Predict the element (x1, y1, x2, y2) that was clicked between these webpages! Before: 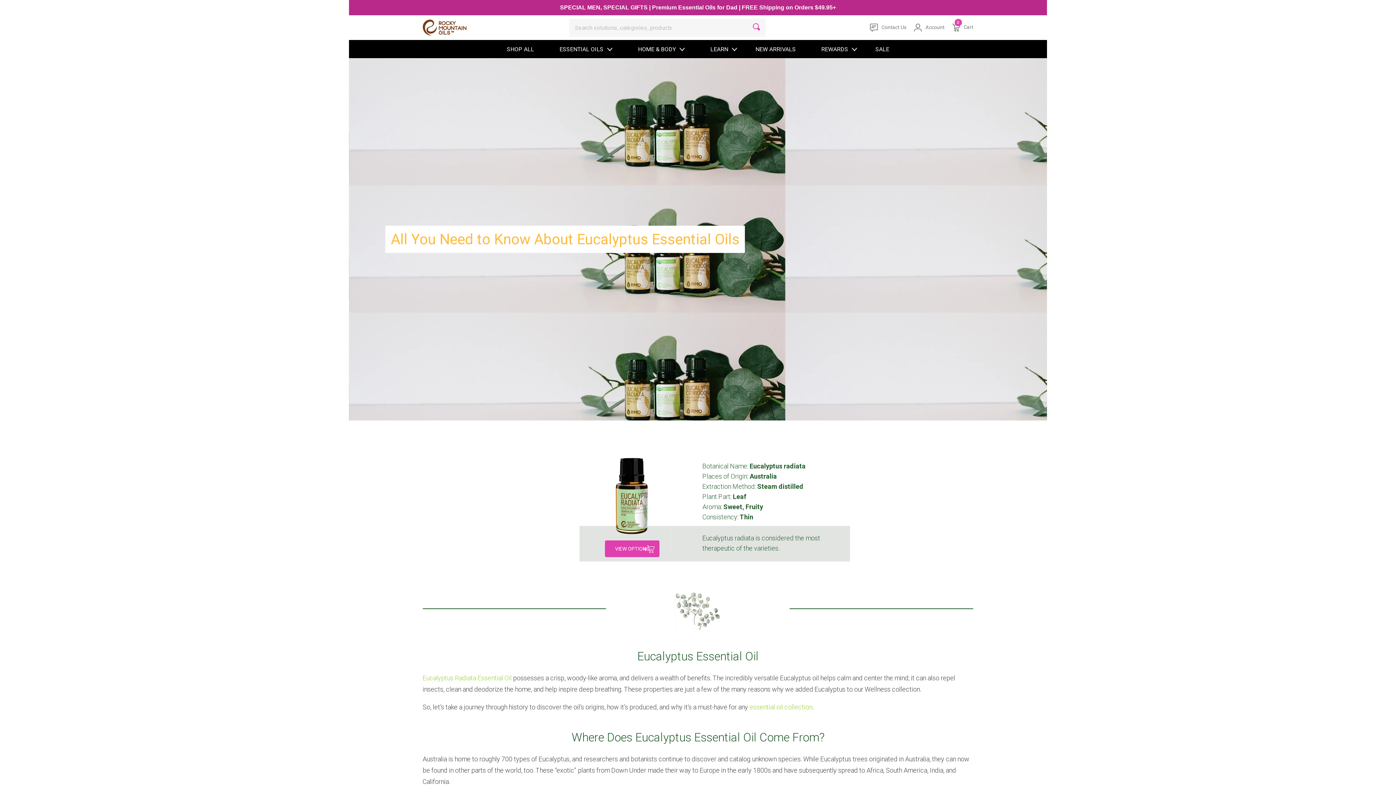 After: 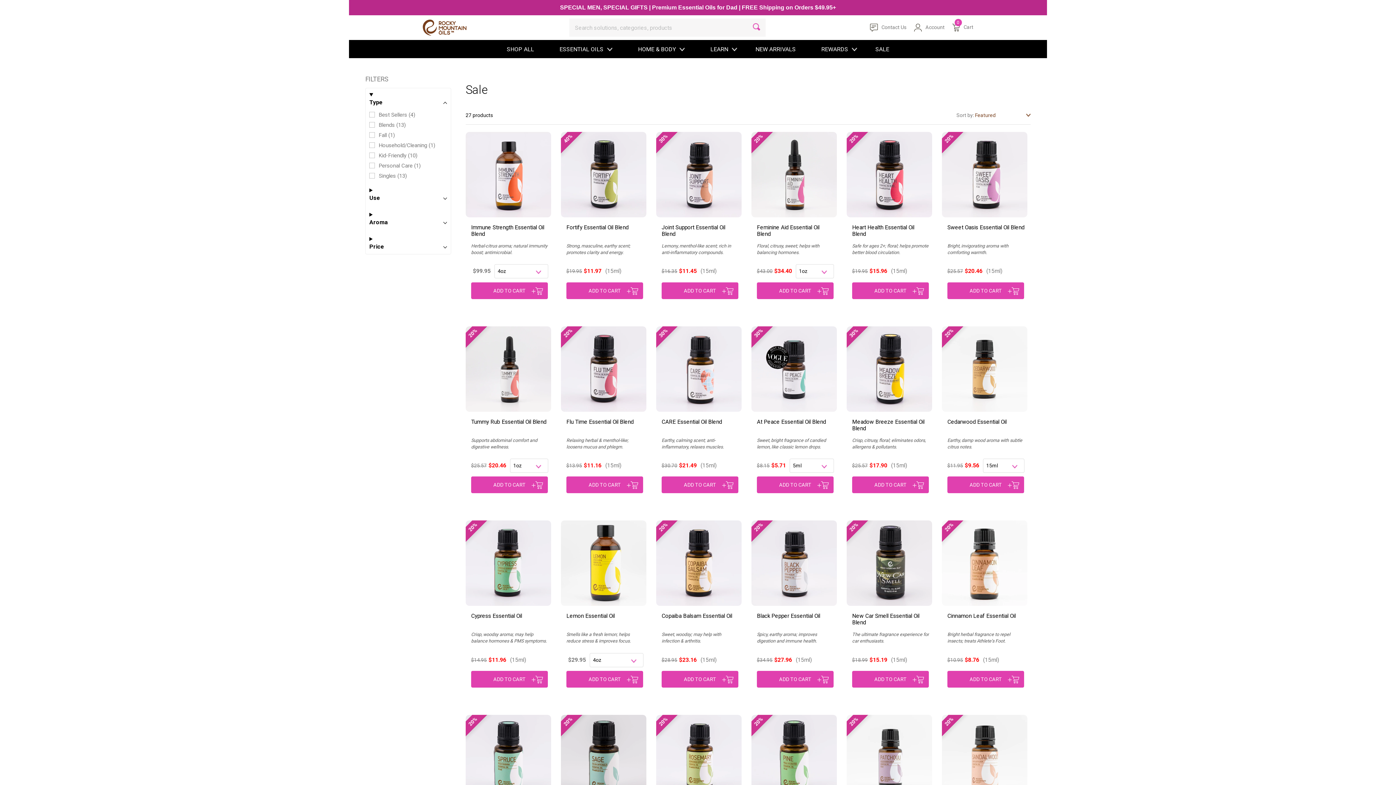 Action: bbox: (866, 40, 898, 58) label: SALE